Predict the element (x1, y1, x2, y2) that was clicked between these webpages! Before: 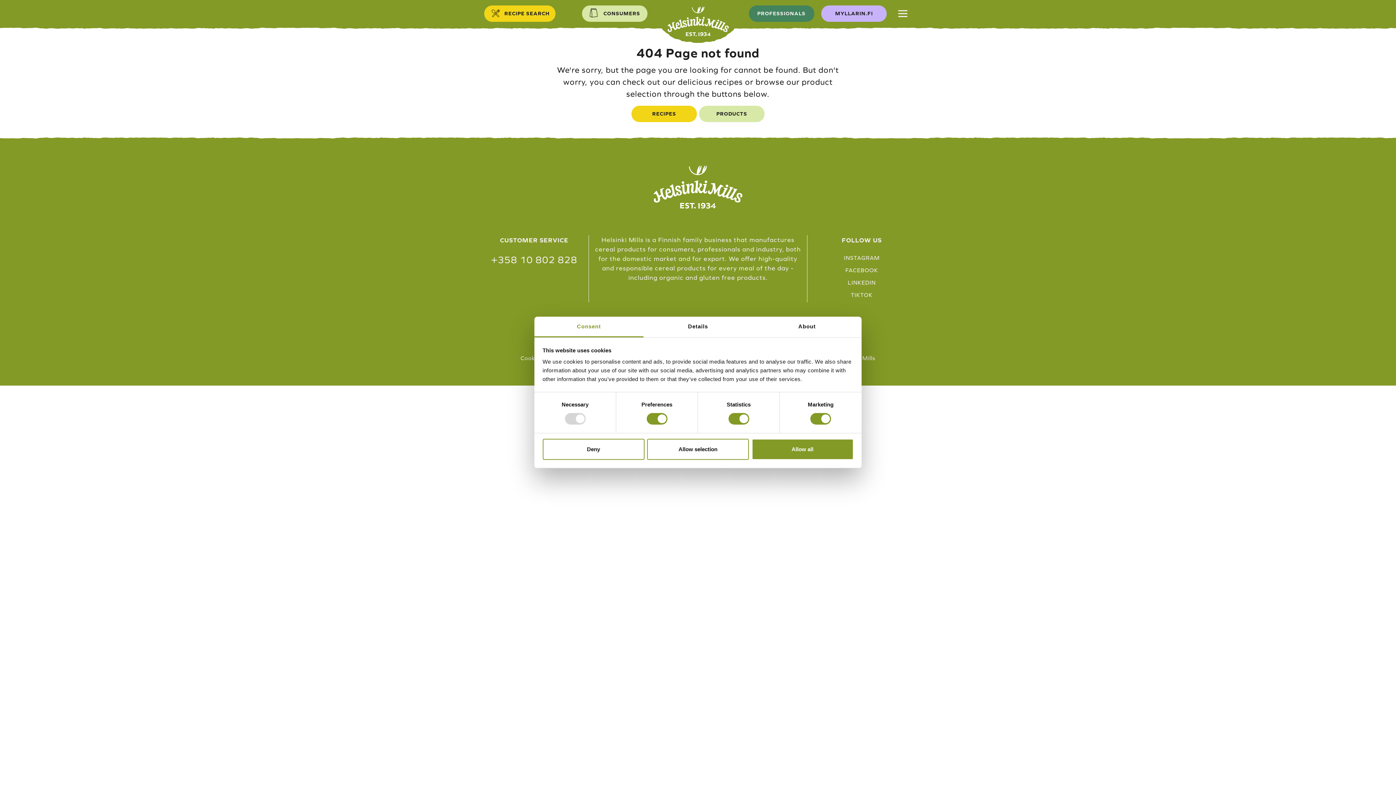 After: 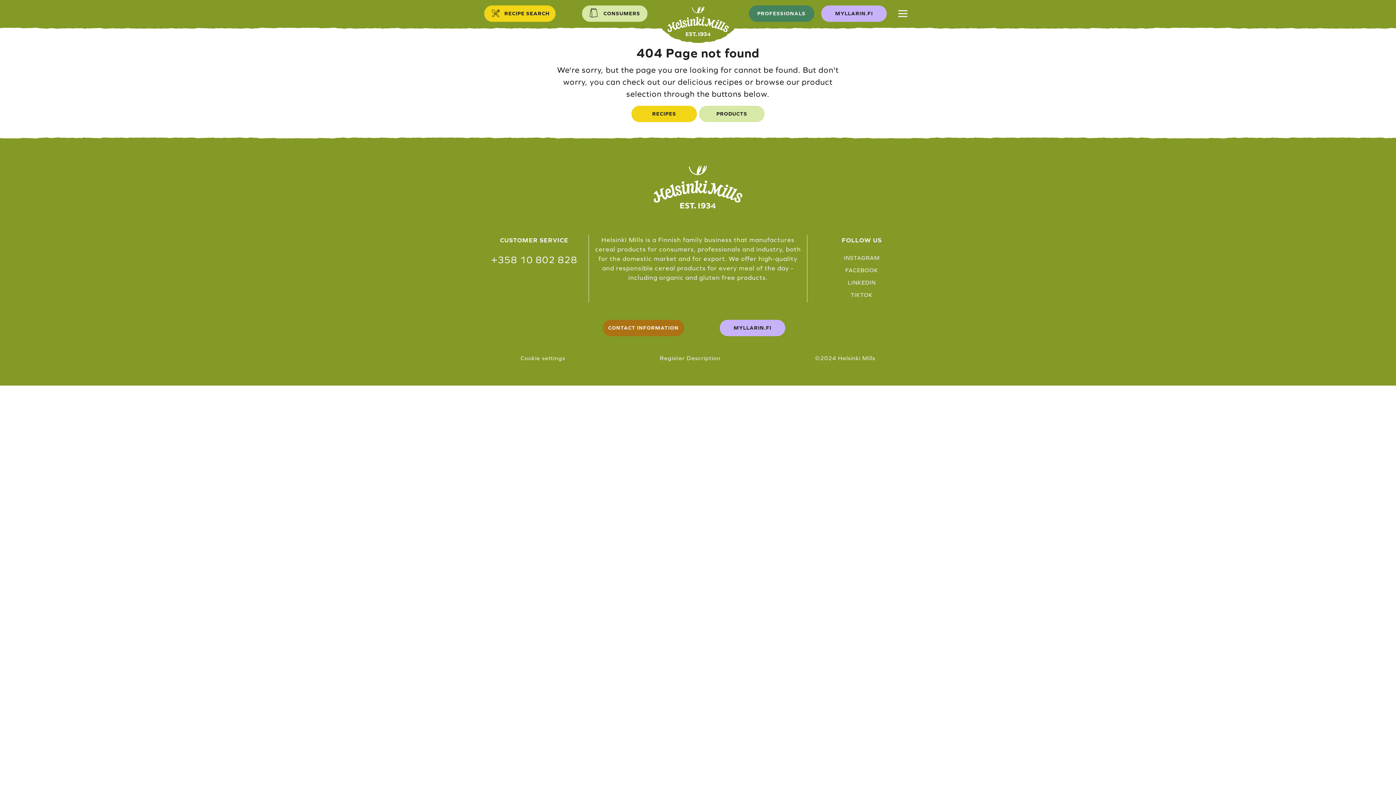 Action: label: Allow all bbox: (751, 438, 853, 460)